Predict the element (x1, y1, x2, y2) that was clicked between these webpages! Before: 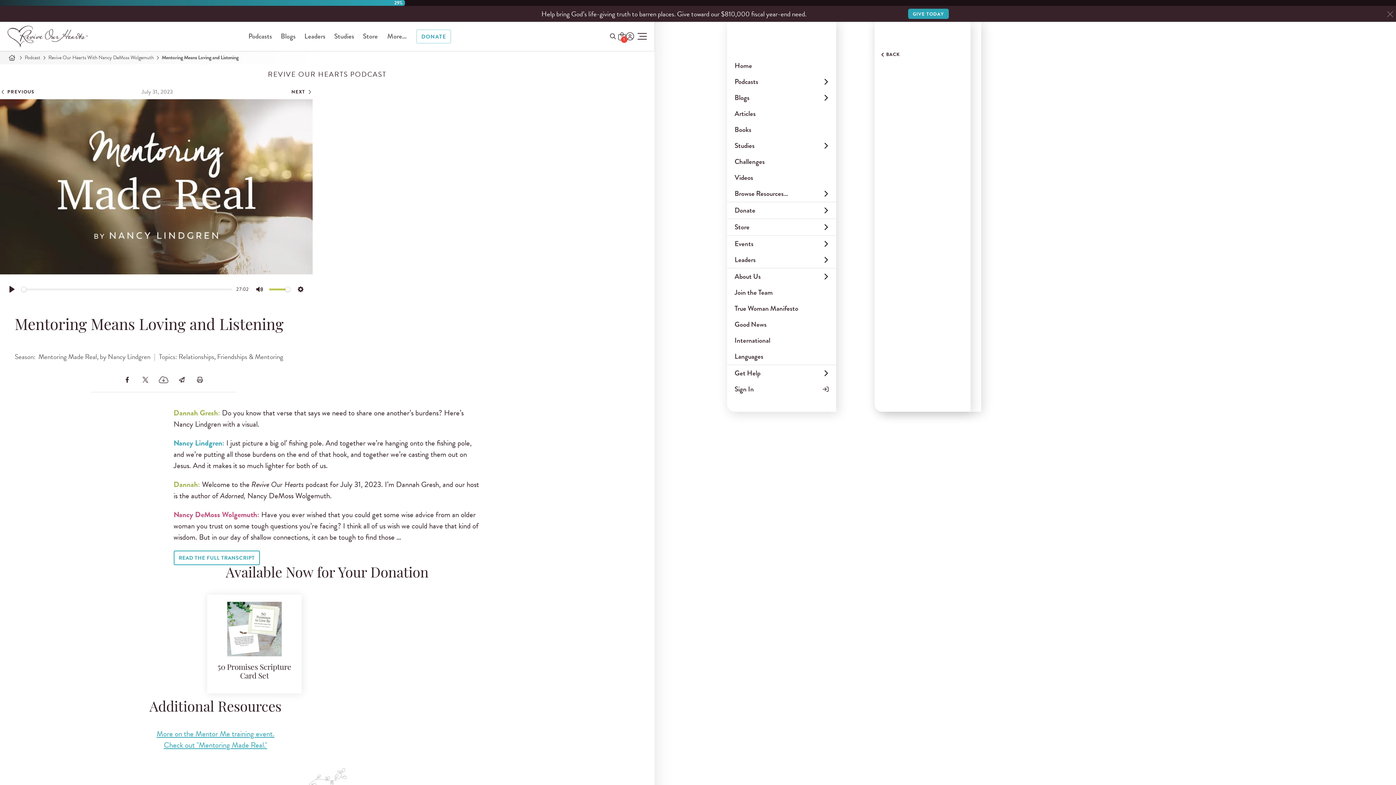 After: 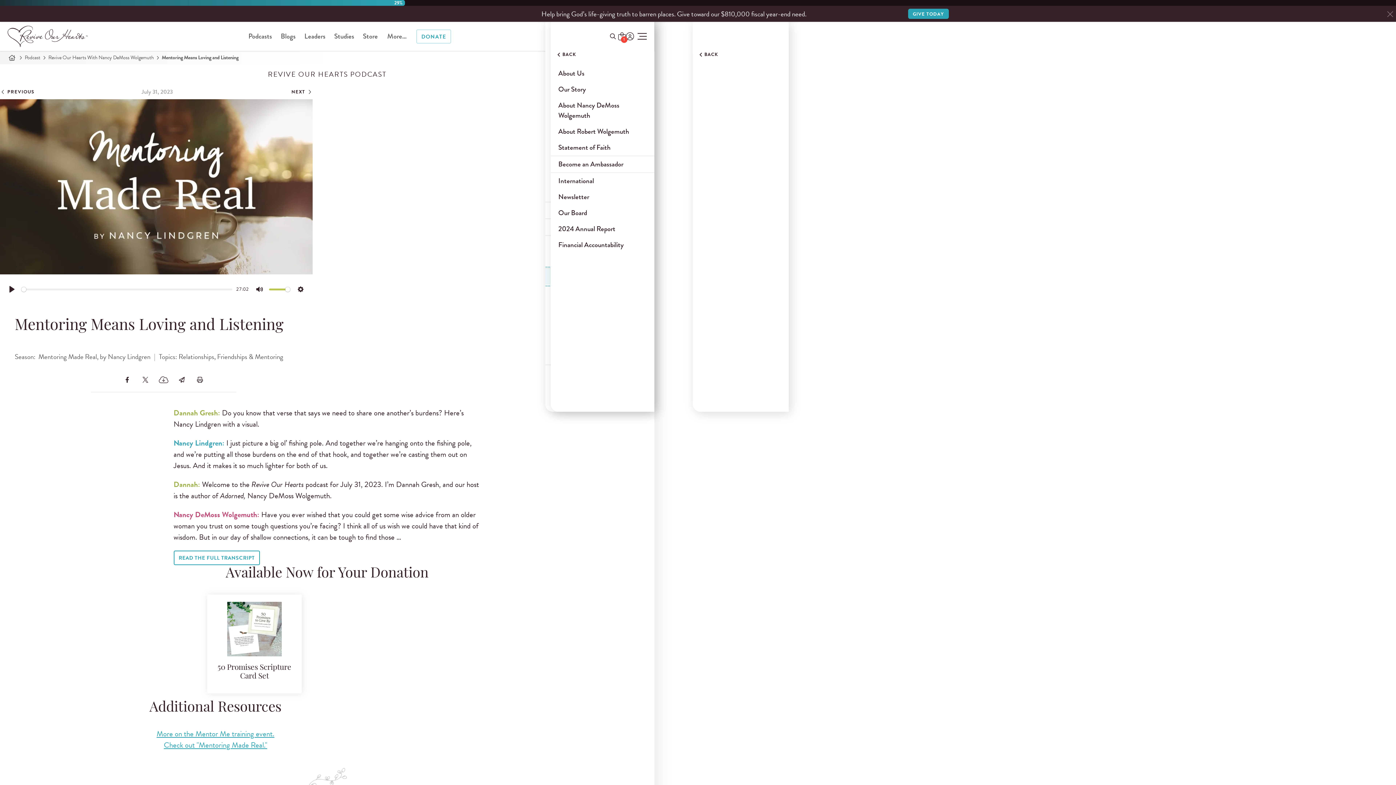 Action: bbox: (727, 268, 836, 284) label: Open Menu